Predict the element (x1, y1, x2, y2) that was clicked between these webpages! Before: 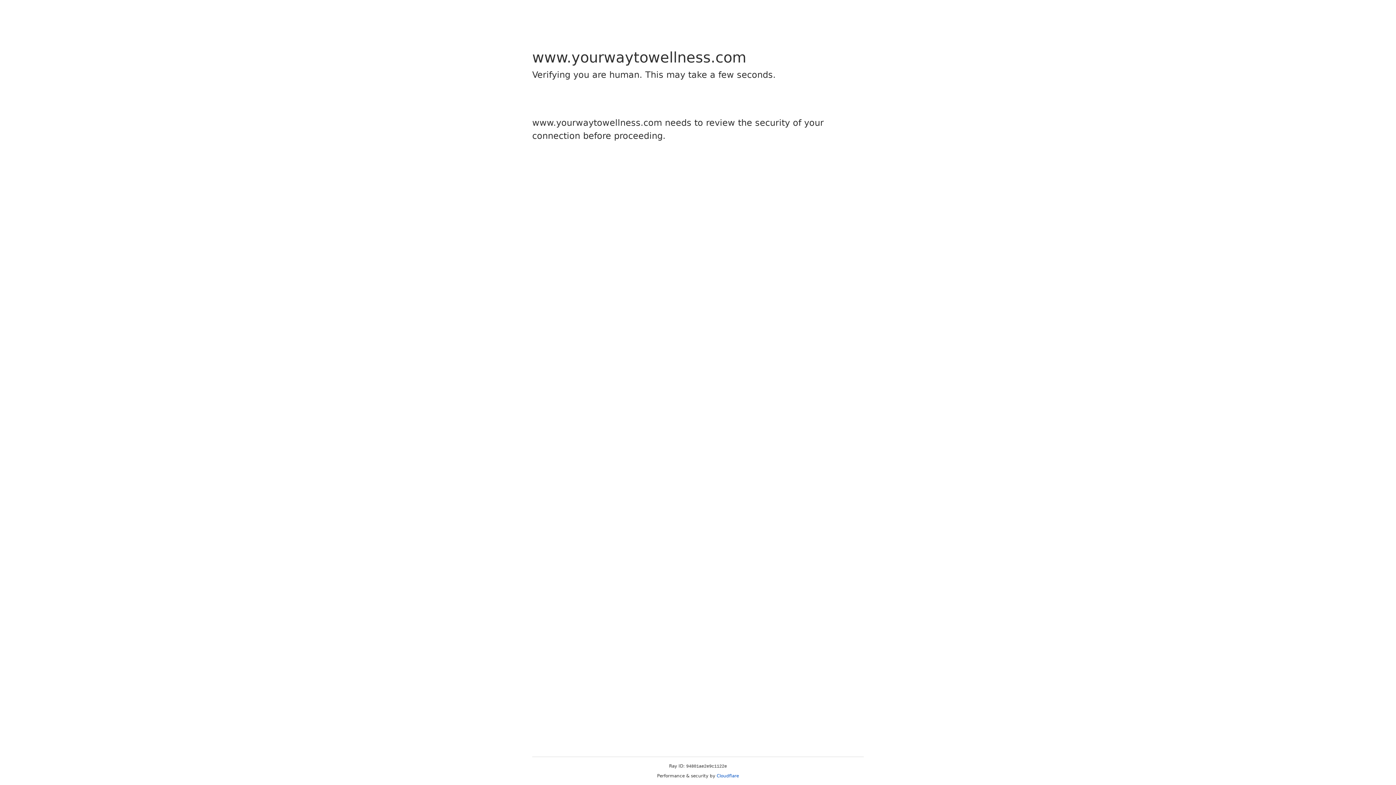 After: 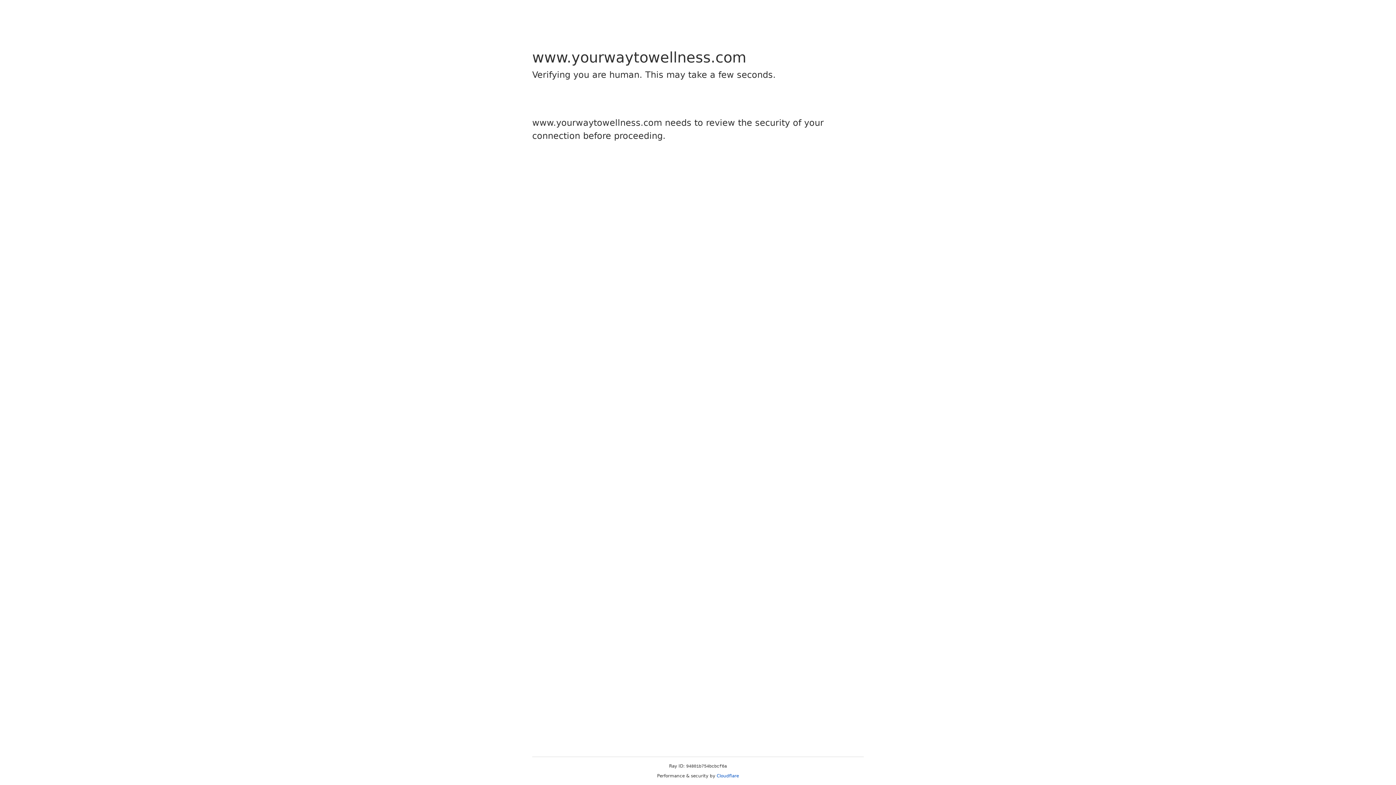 Action: bbox: (716, 773, 739, 778) label: Cloudflare